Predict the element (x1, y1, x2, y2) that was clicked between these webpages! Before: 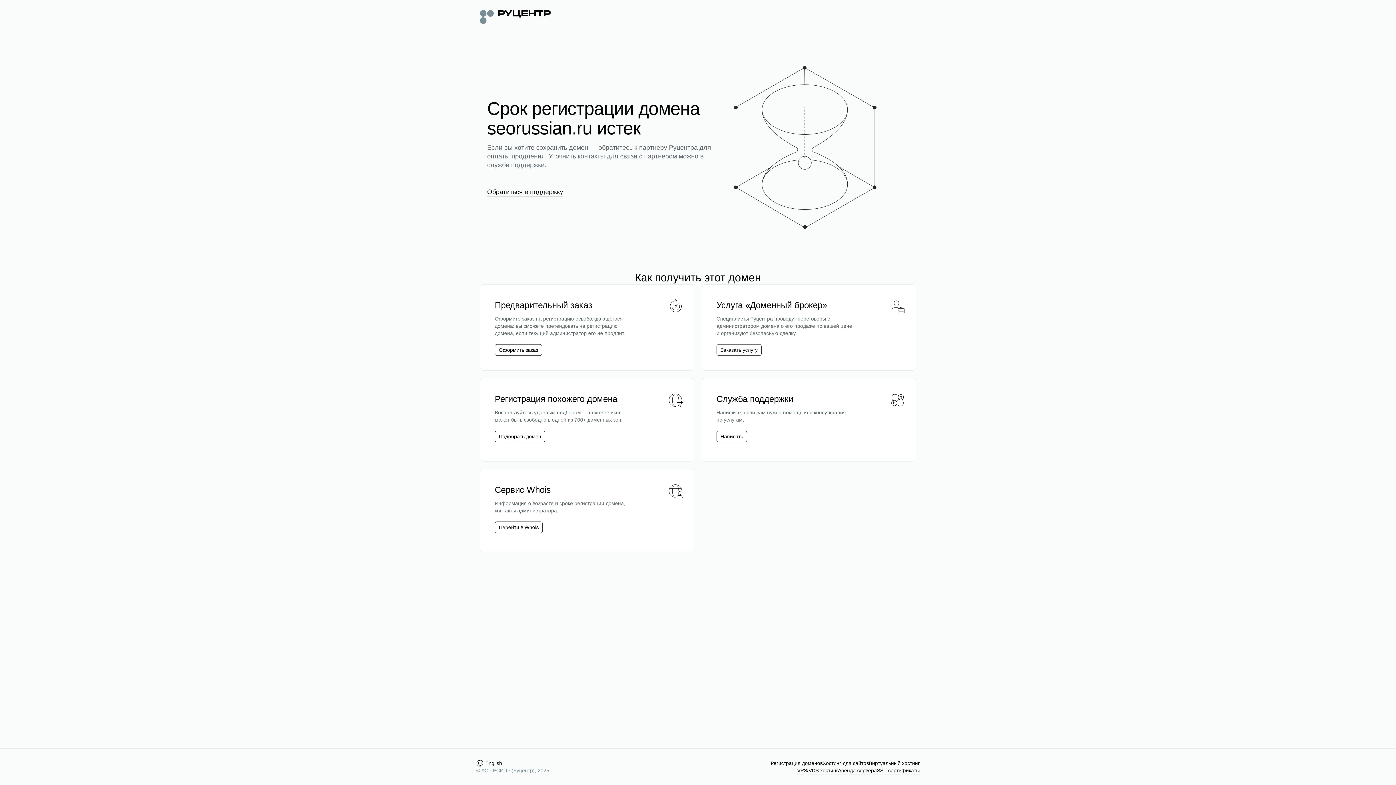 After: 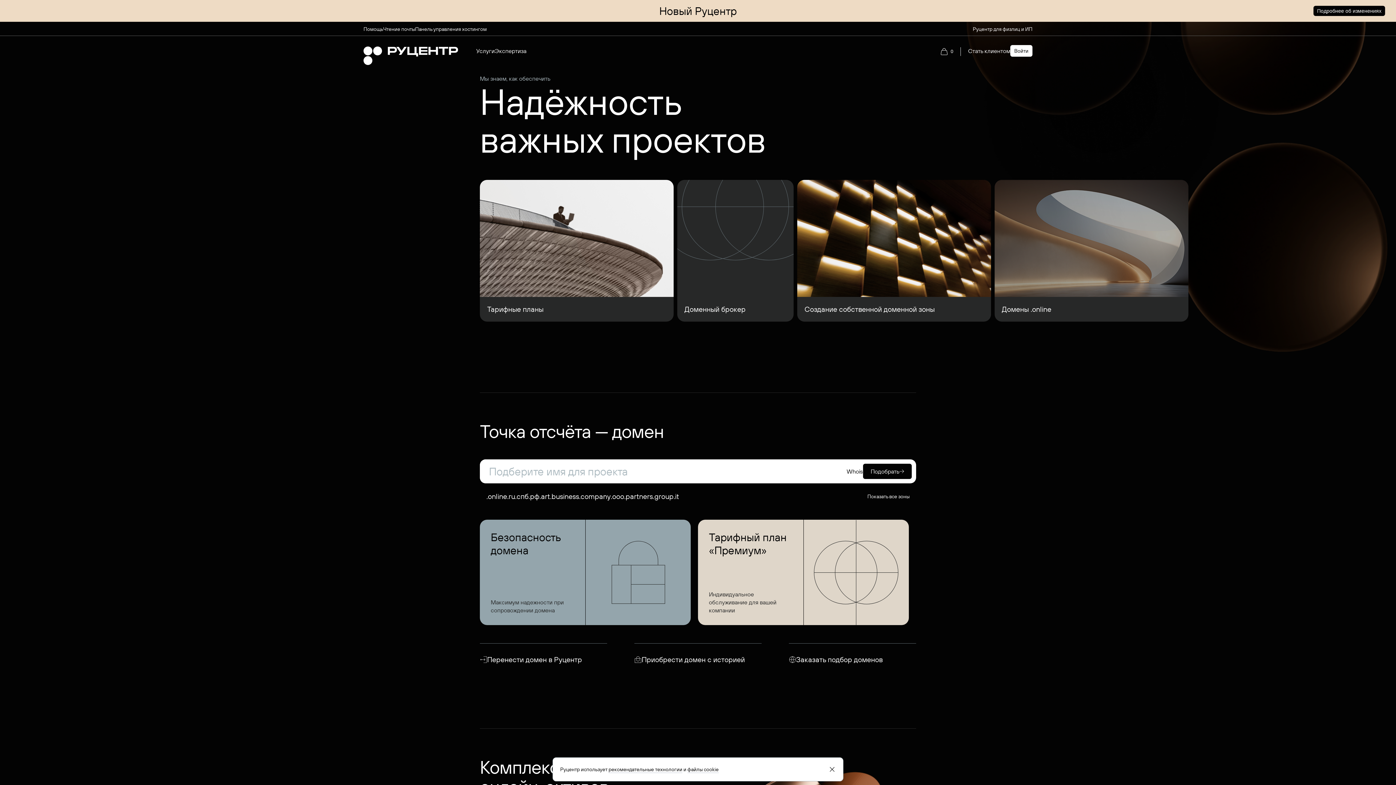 Action: bbox: (480, 8, 550, 24)